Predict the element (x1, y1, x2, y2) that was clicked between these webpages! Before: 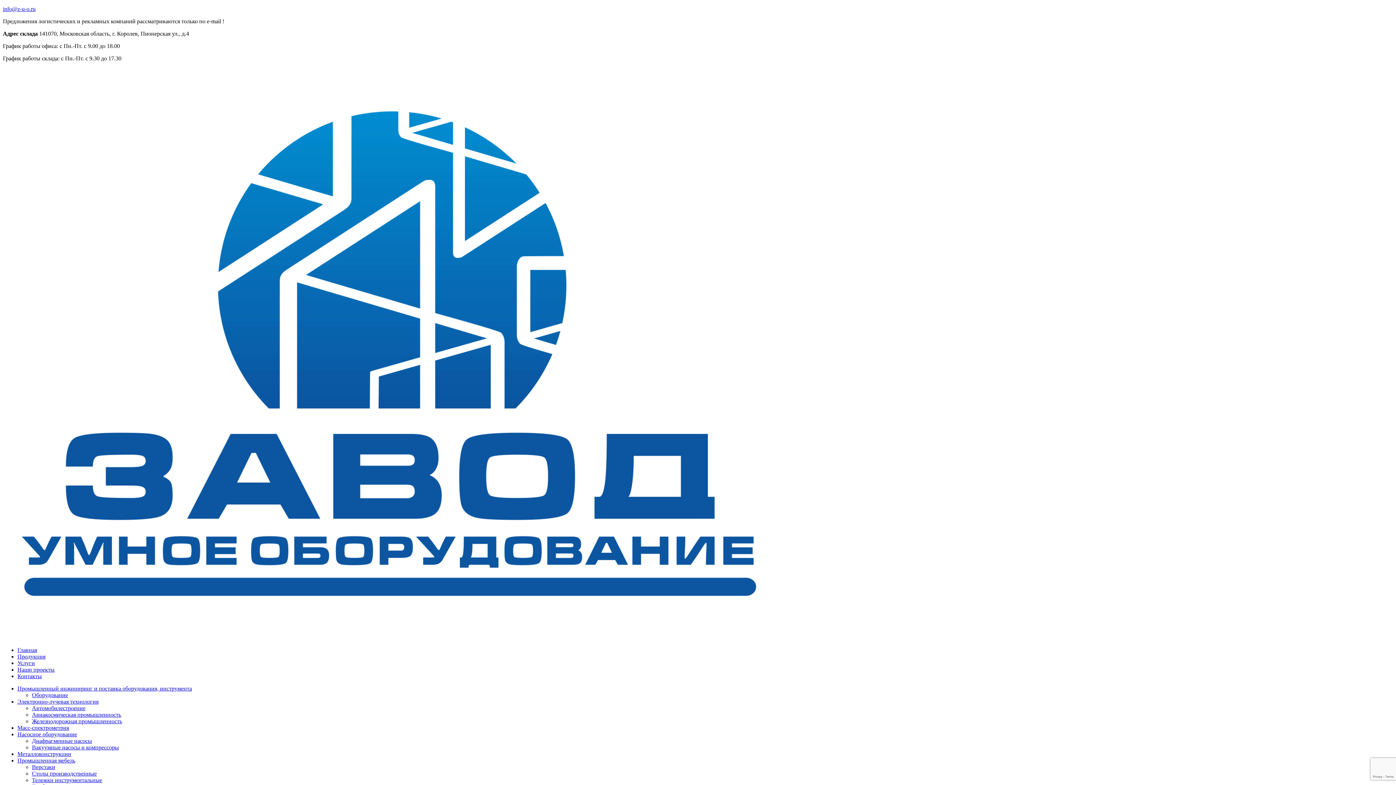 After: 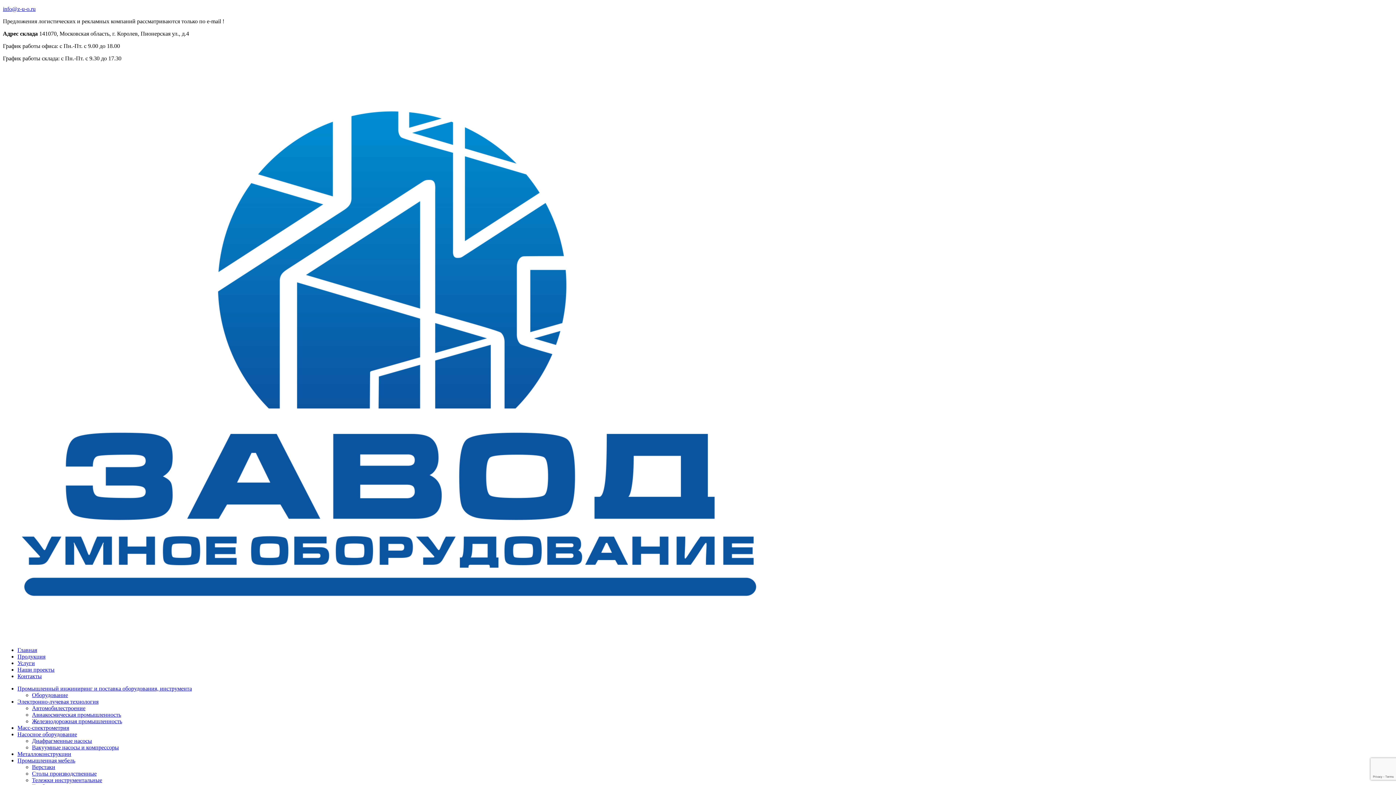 Action: bbox: (17, 725, 69, 731) label: Масс-спектрометрия